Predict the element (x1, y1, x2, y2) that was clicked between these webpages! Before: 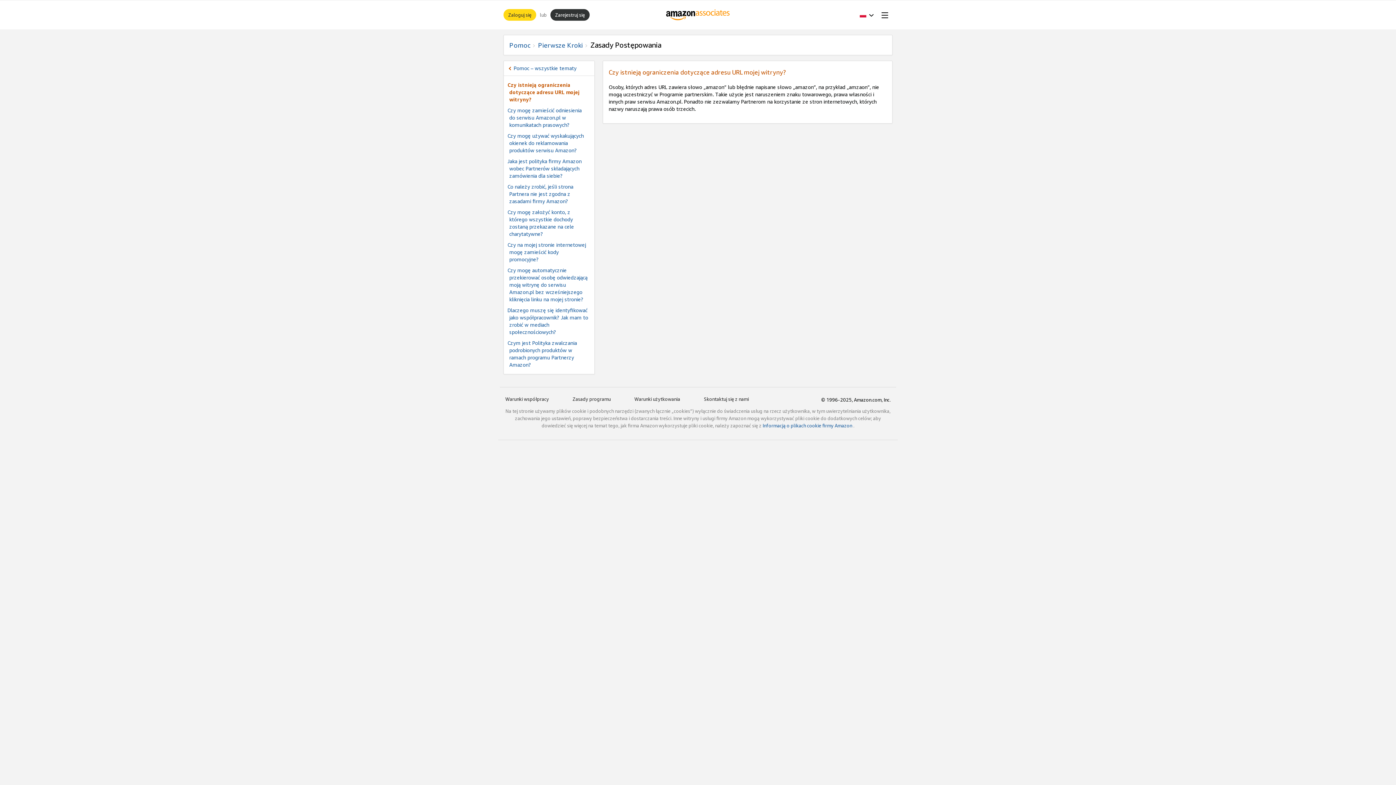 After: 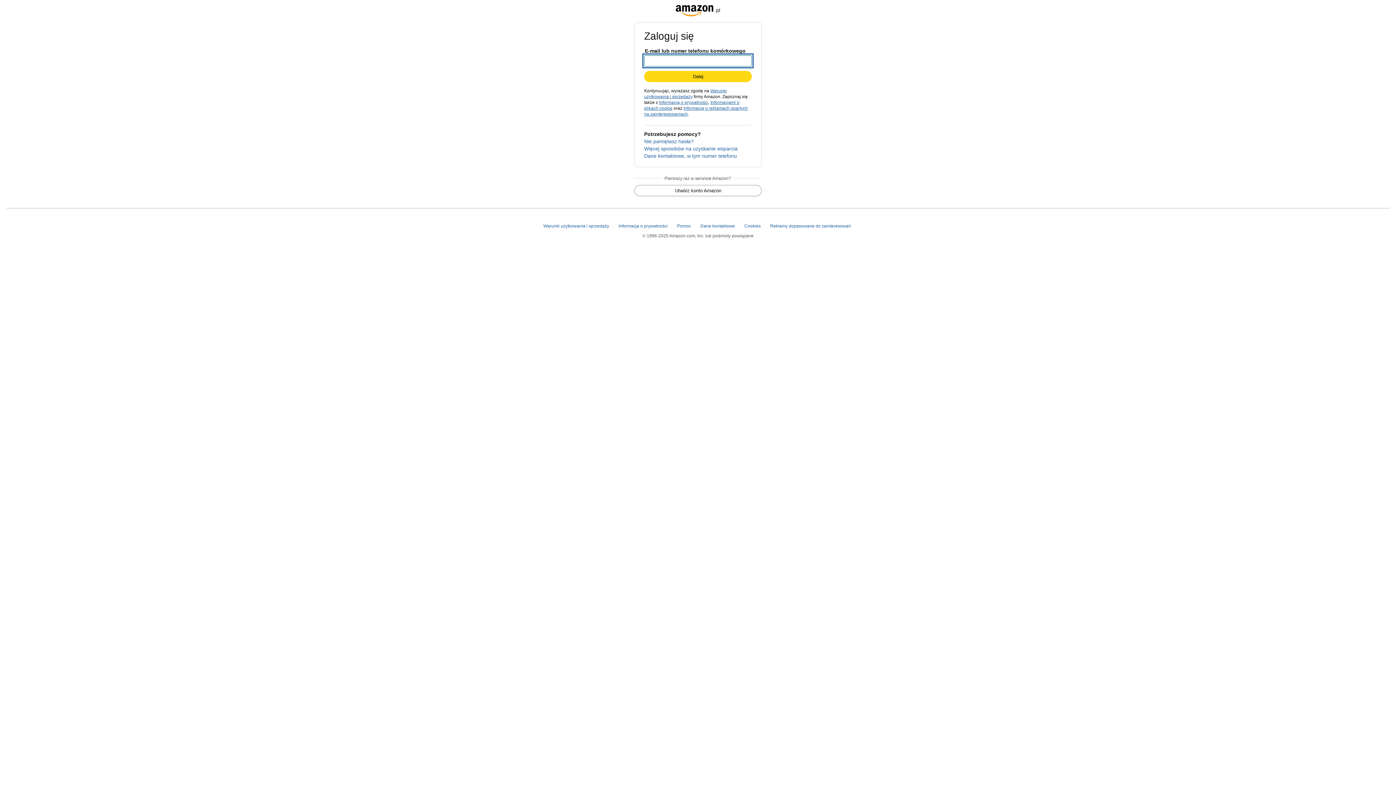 Action: bbox: (504, 9, 536, 20) label: Zaloguj się